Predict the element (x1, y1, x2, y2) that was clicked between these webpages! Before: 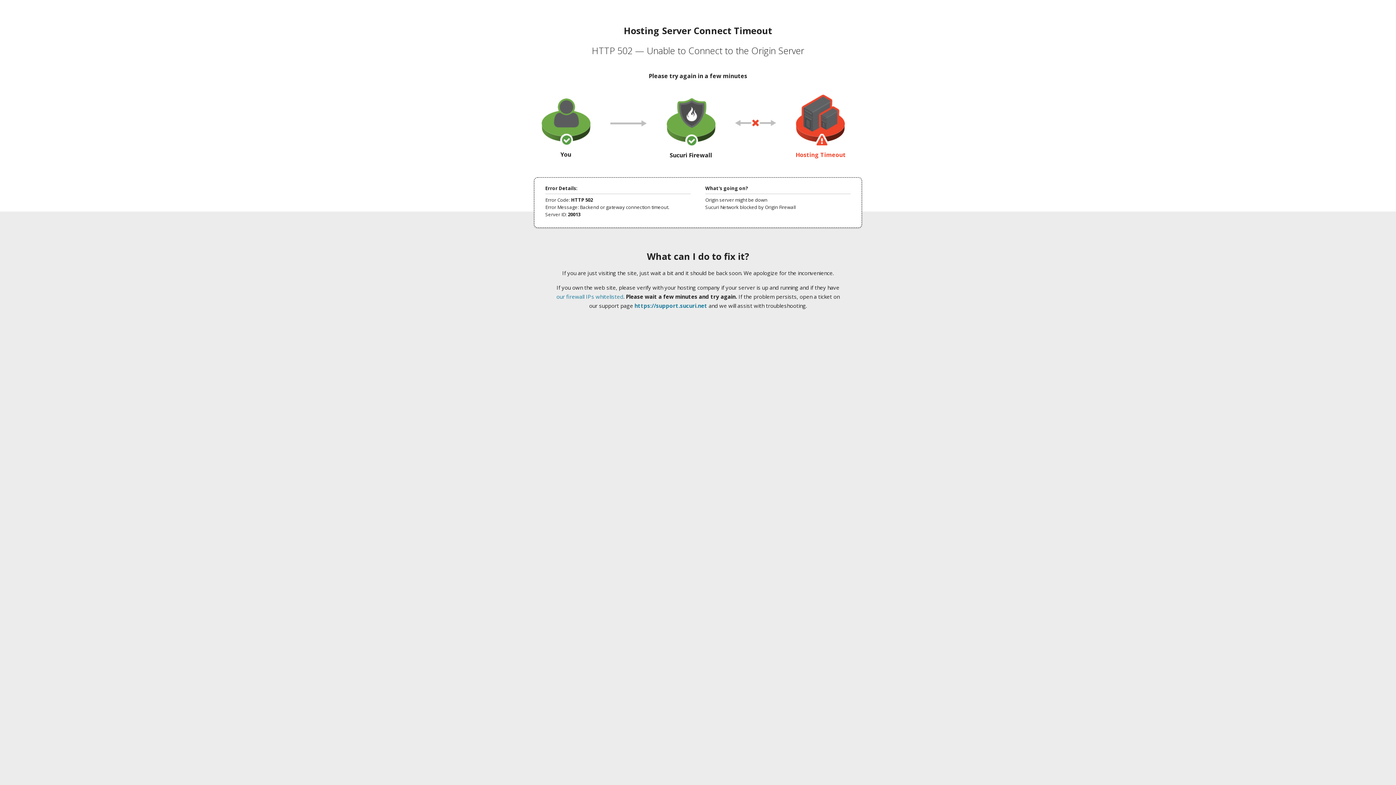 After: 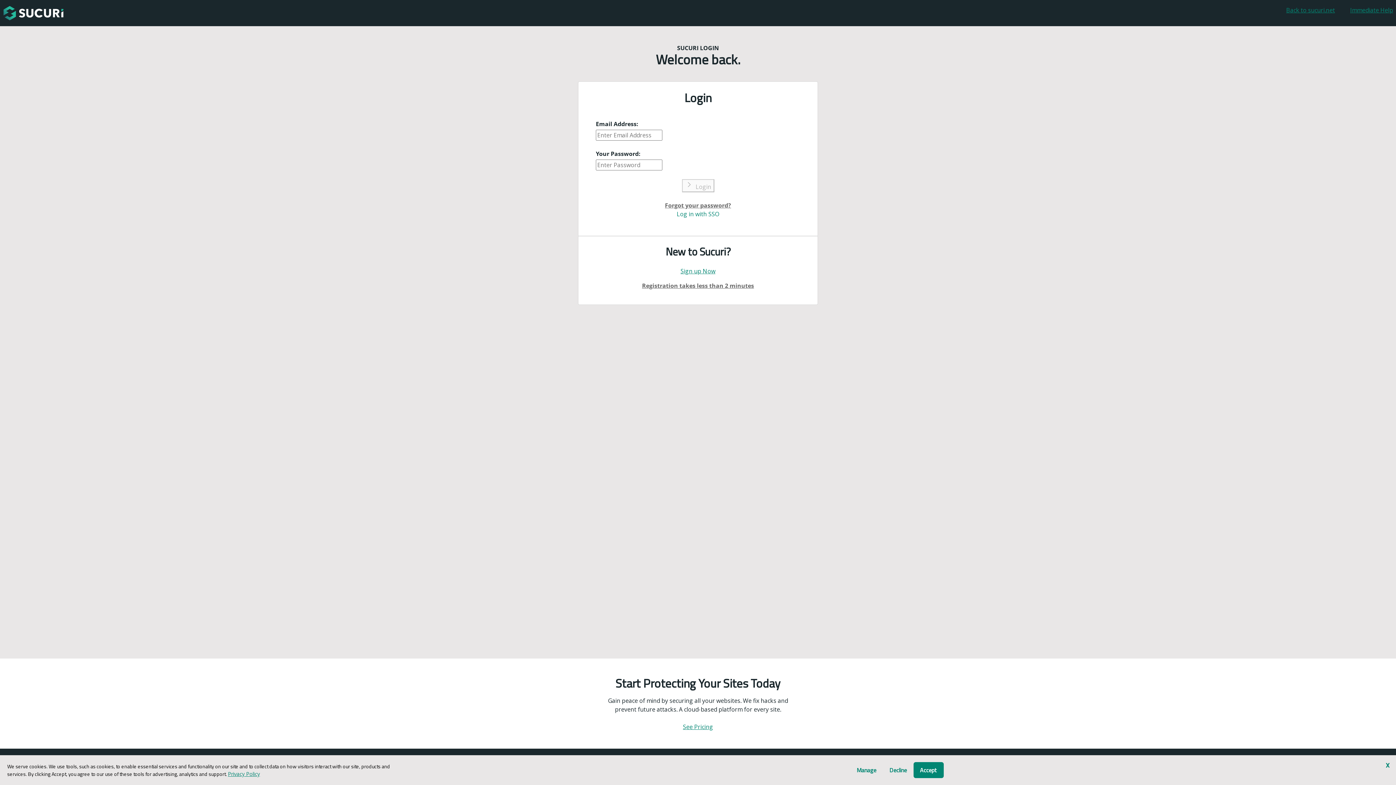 Action: bbox: (634, 302, 707, 309) label: https://support.sucuri.net